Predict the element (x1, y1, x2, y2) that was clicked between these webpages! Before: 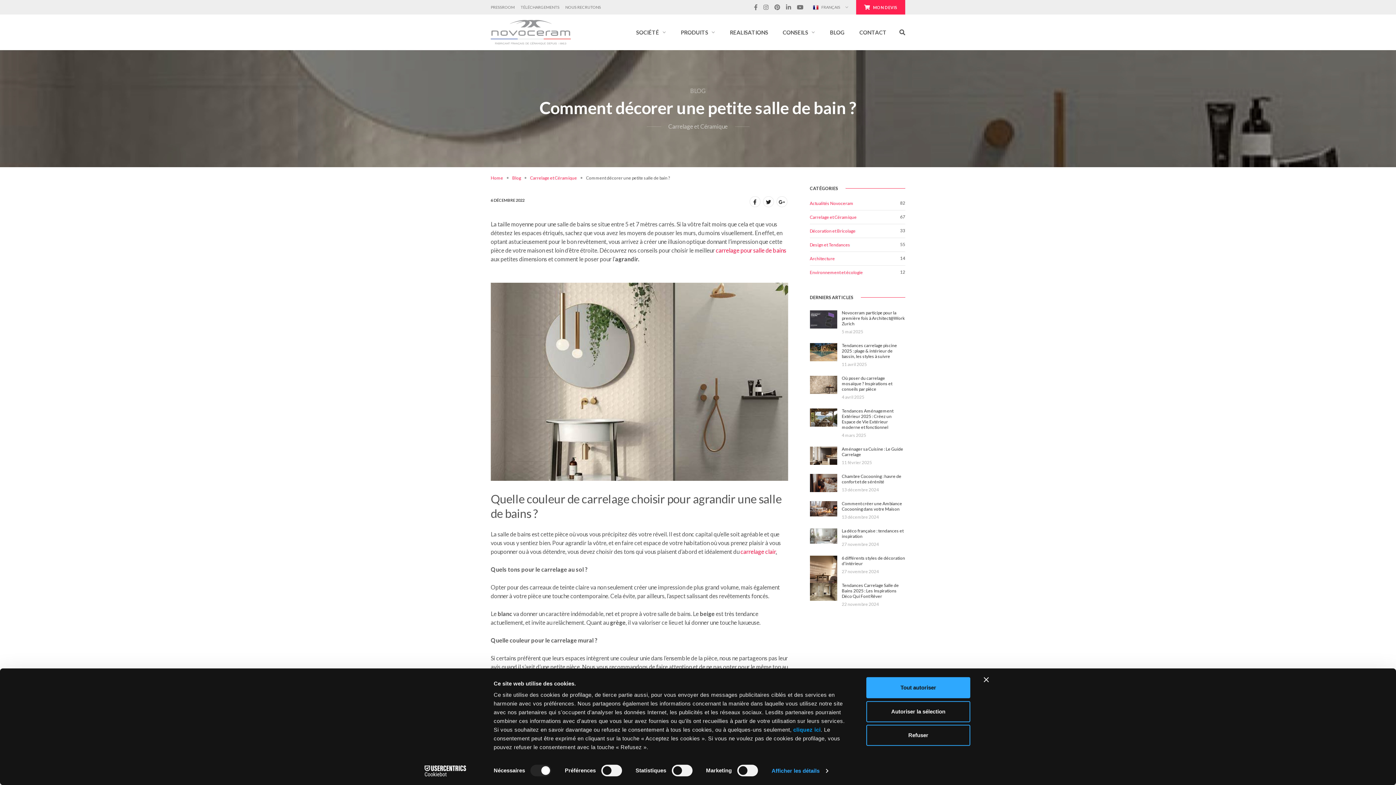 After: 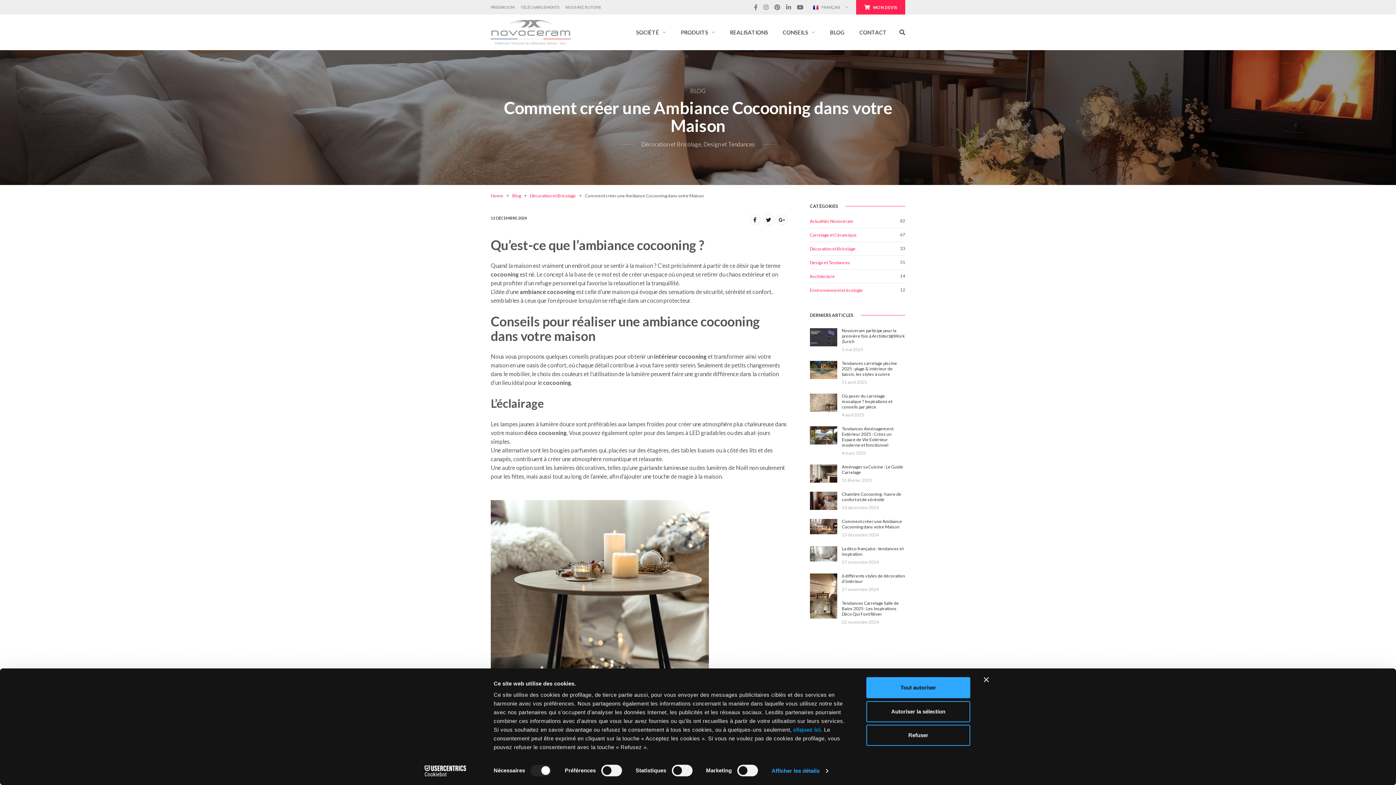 Action: bbox: (810, 504, 837, 511)